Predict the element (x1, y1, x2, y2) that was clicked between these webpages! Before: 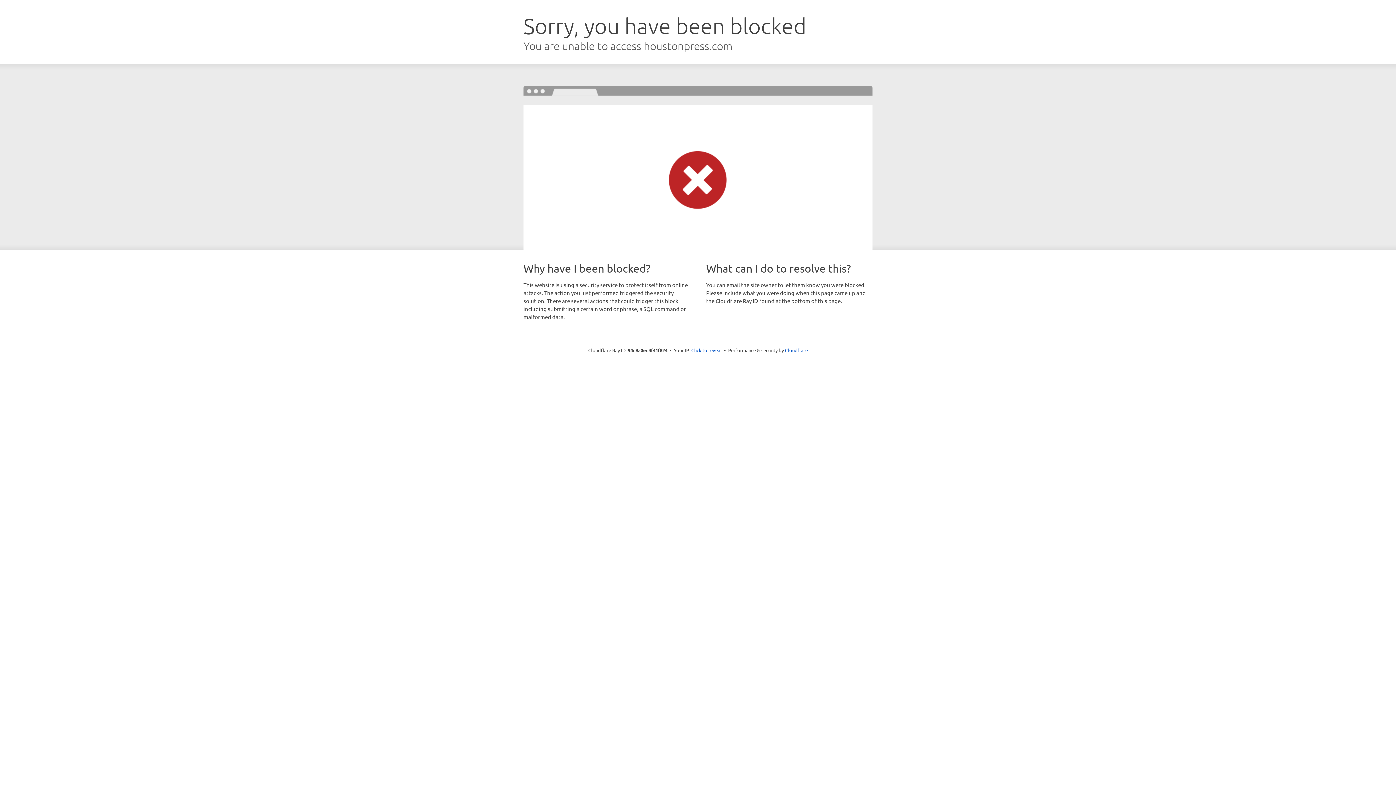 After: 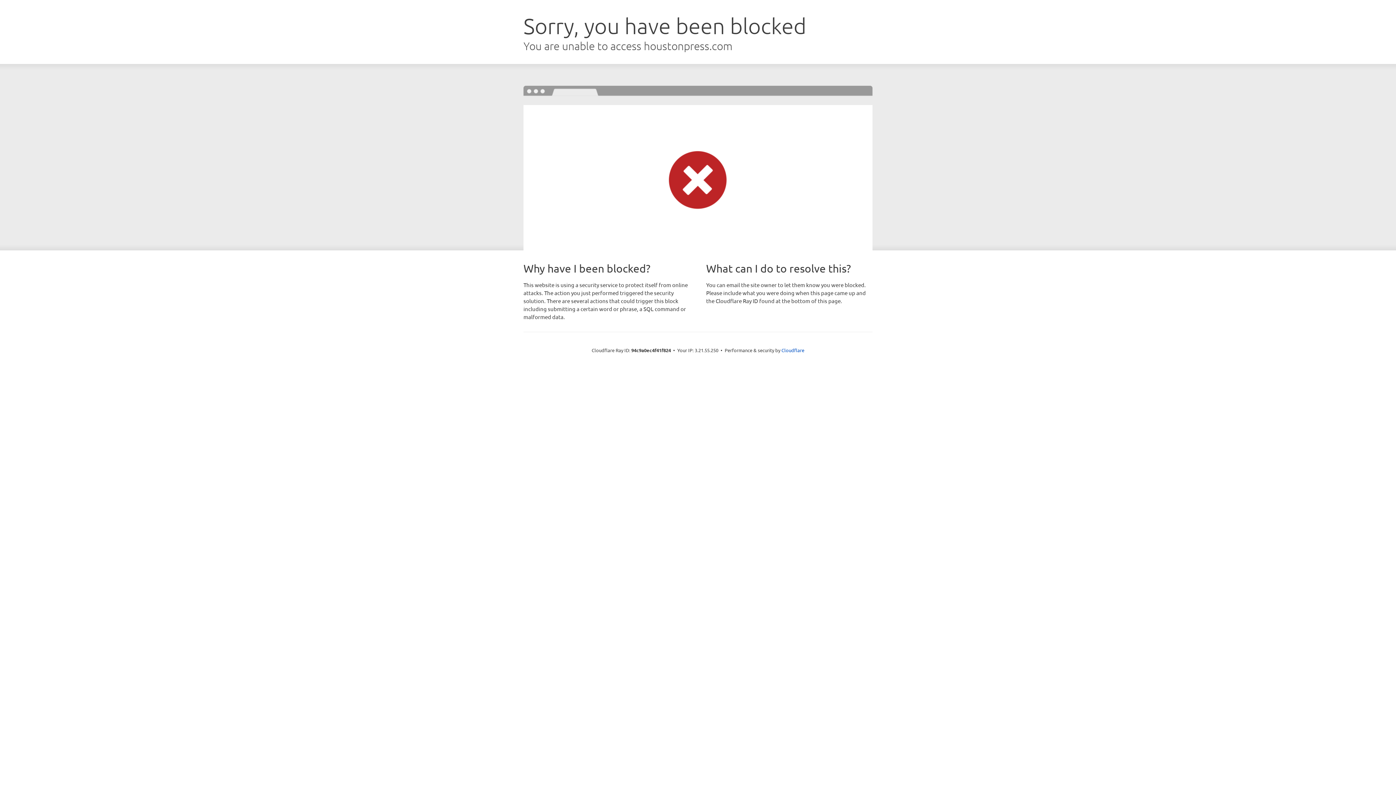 Action: bbox: (691, 346, 722, 353) label: Click to reveal